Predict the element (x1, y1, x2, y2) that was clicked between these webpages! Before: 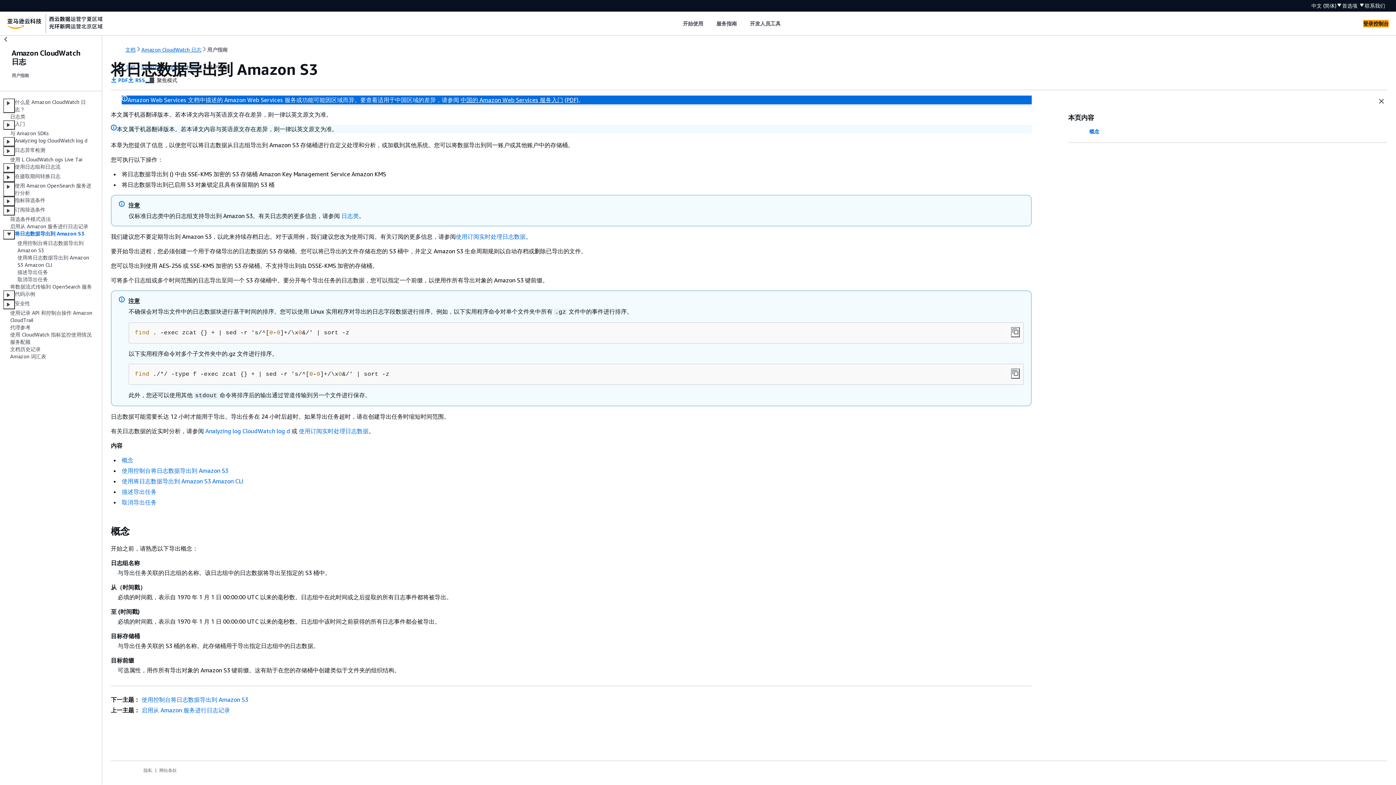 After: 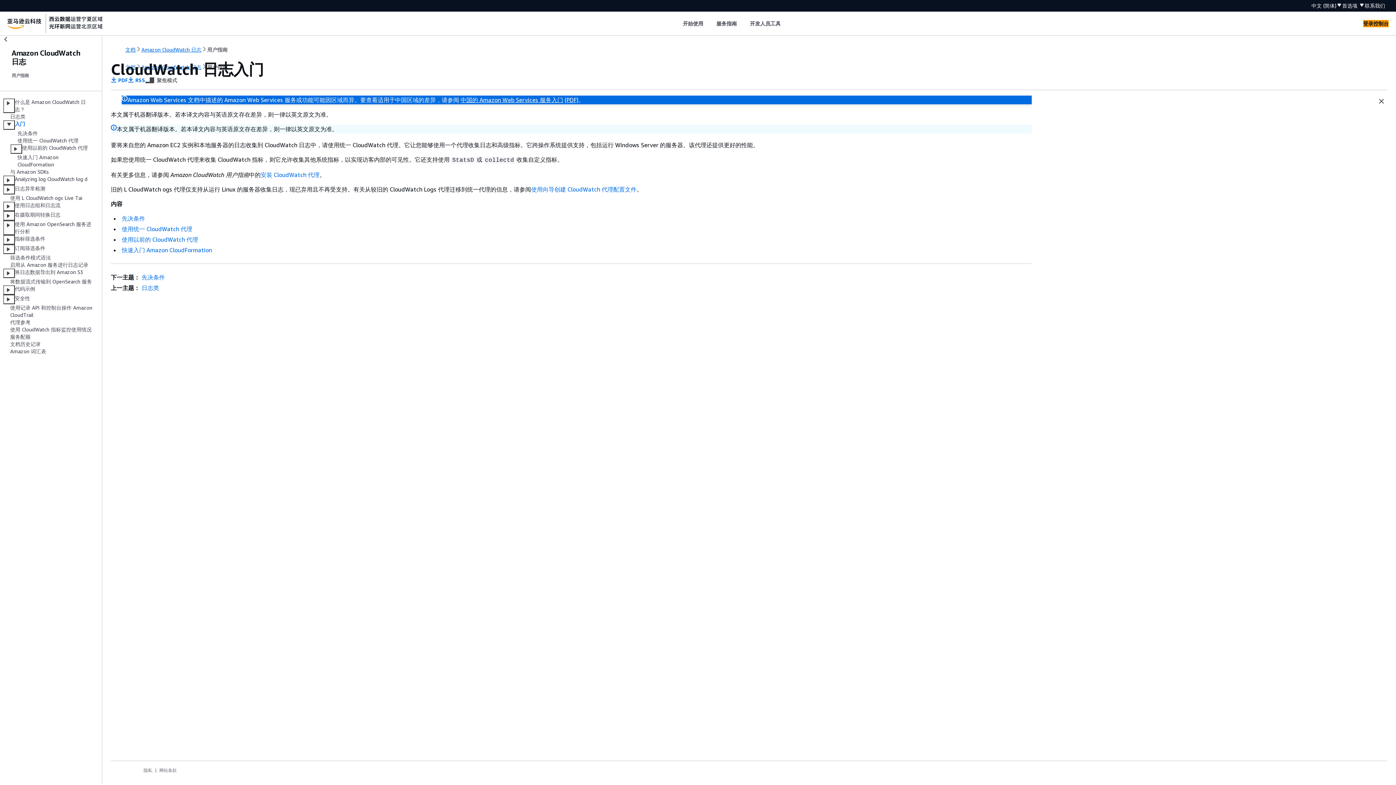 Action: bbox: (14, 120, 25, 129) label: 入门